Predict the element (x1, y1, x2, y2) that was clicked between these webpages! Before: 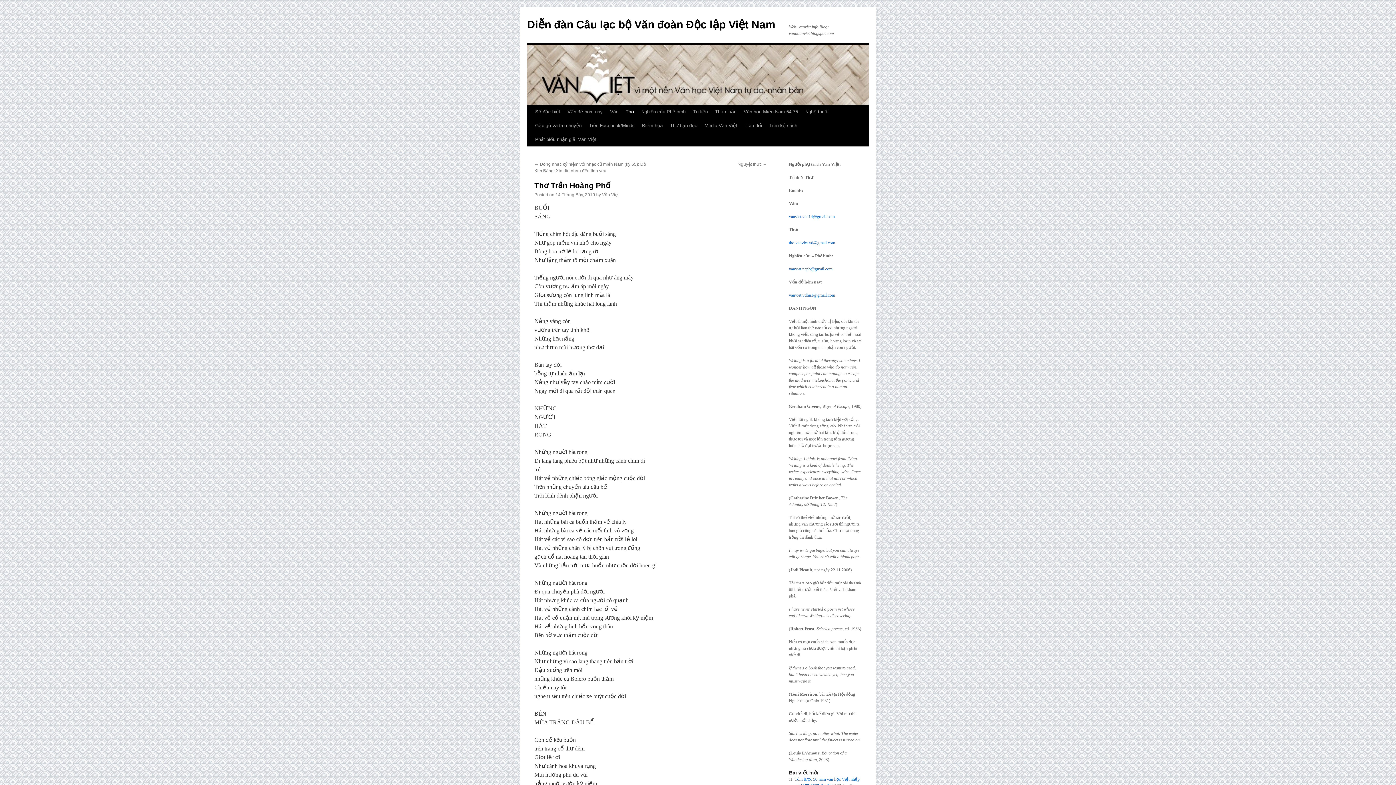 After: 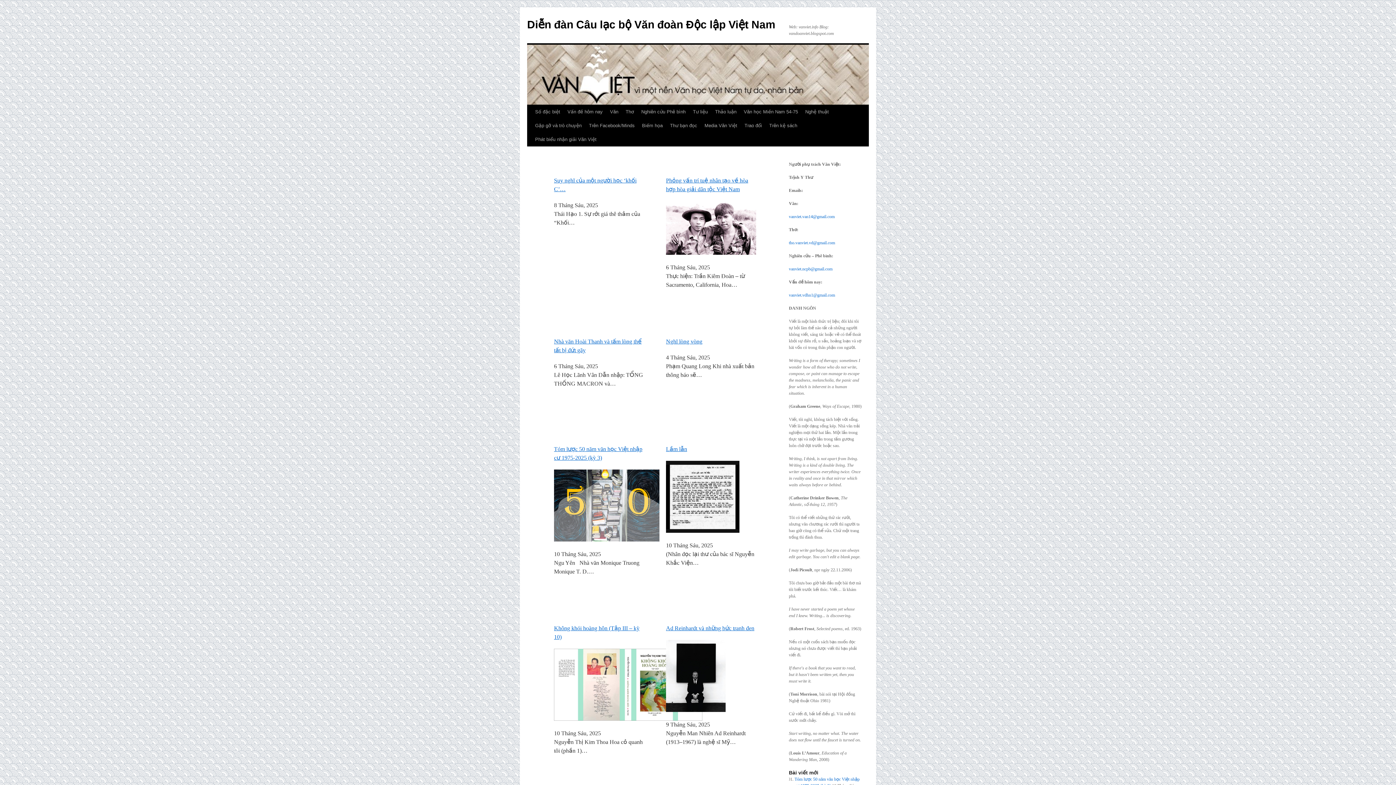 Action: bbox: (527, 18, 775, 30) label: Diễn đàn Câu lạc bộ Văn đoàn Độc lập Việt Nam